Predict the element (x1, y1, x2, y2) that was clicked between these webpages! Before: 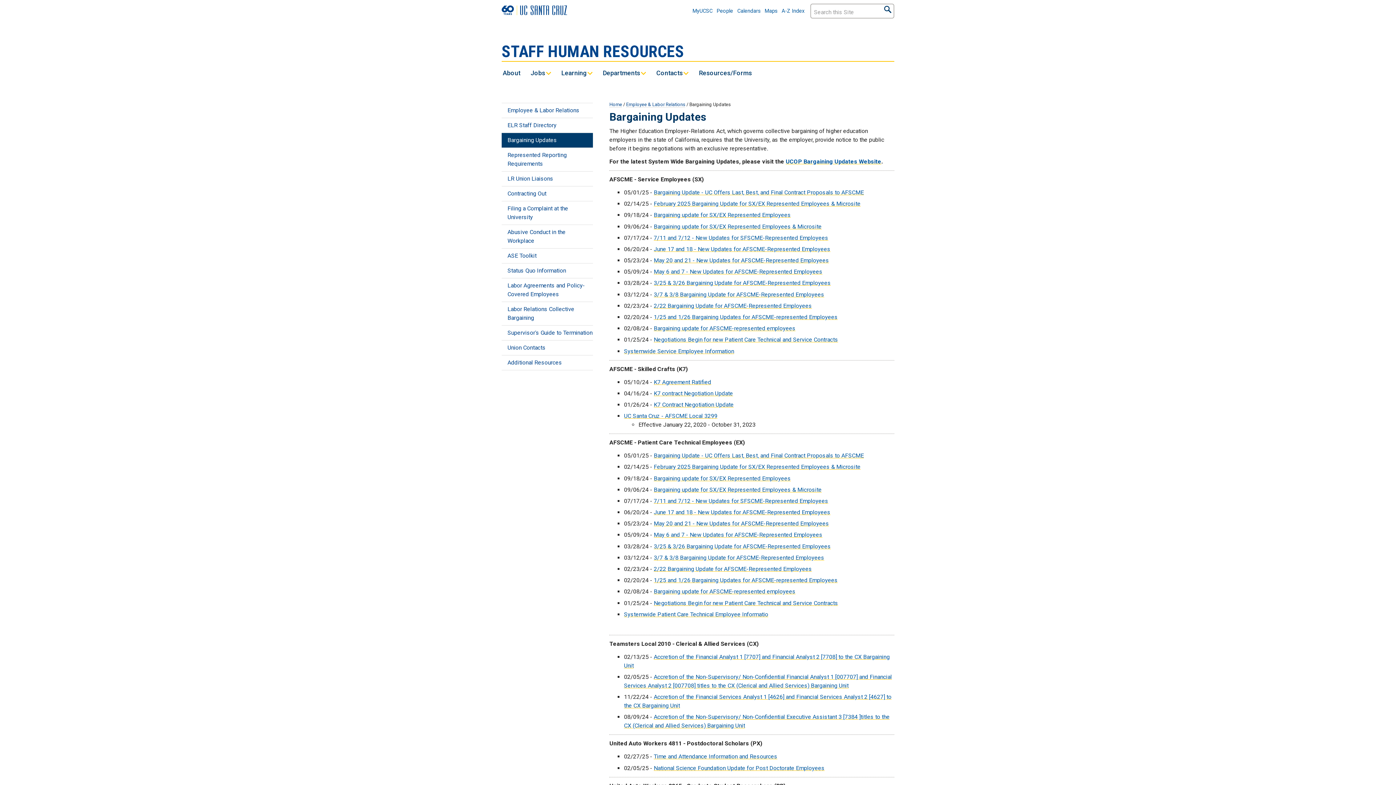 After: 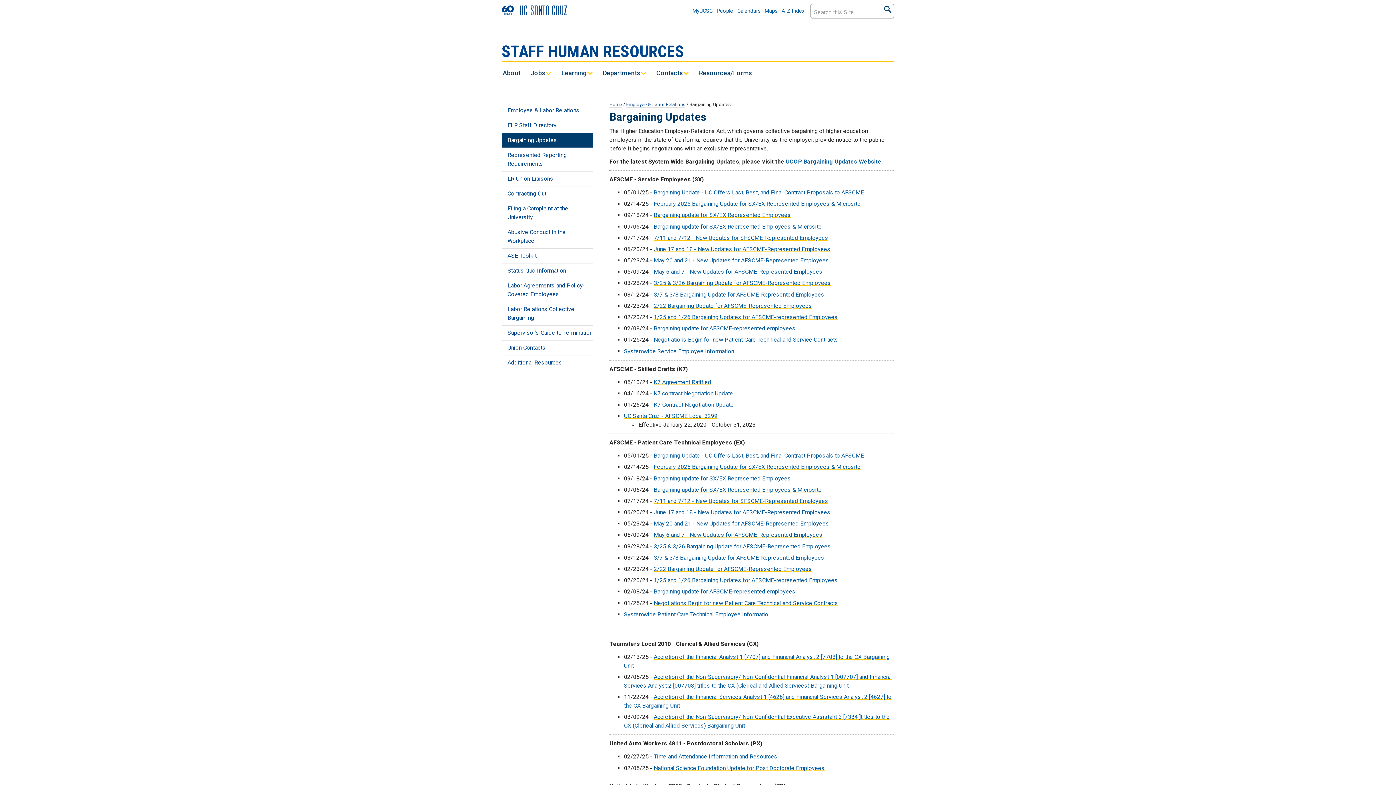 Action: label: 1/25 and 1/26 Bargaining Updates for AFSCME-represented Employees bbox: (653, 577, 837, 584)